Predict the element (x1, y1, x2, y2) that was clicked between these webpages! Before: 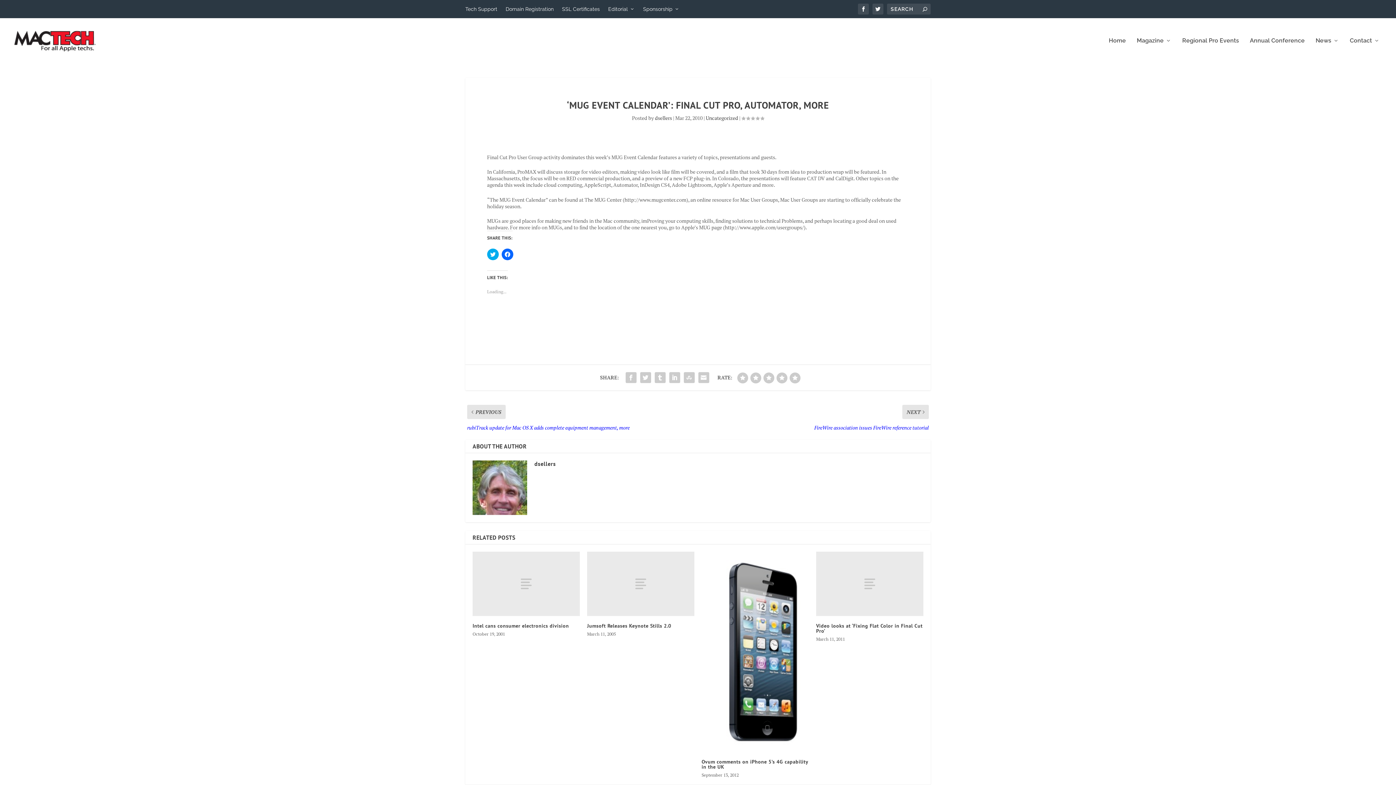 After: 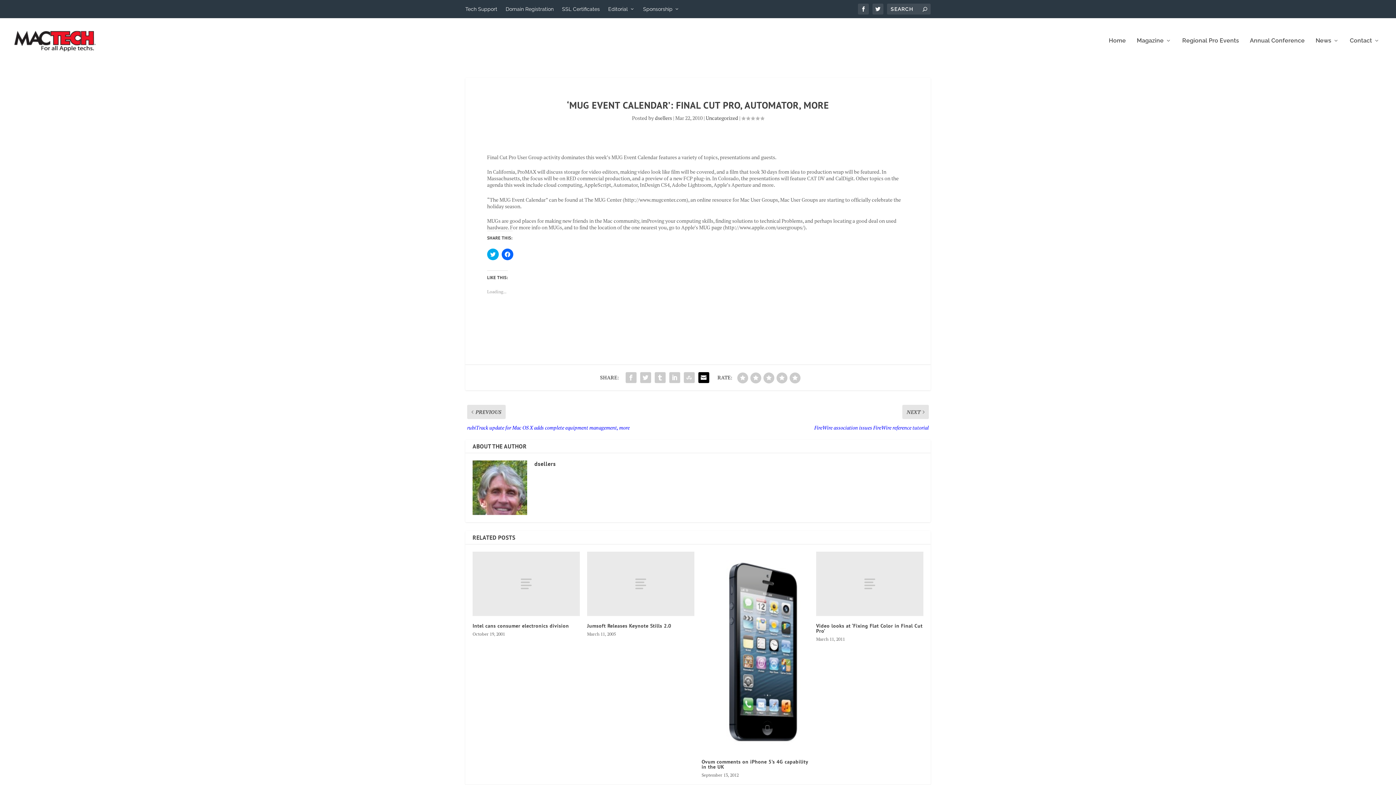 Action: bbox: (696, 370, 711, 385)